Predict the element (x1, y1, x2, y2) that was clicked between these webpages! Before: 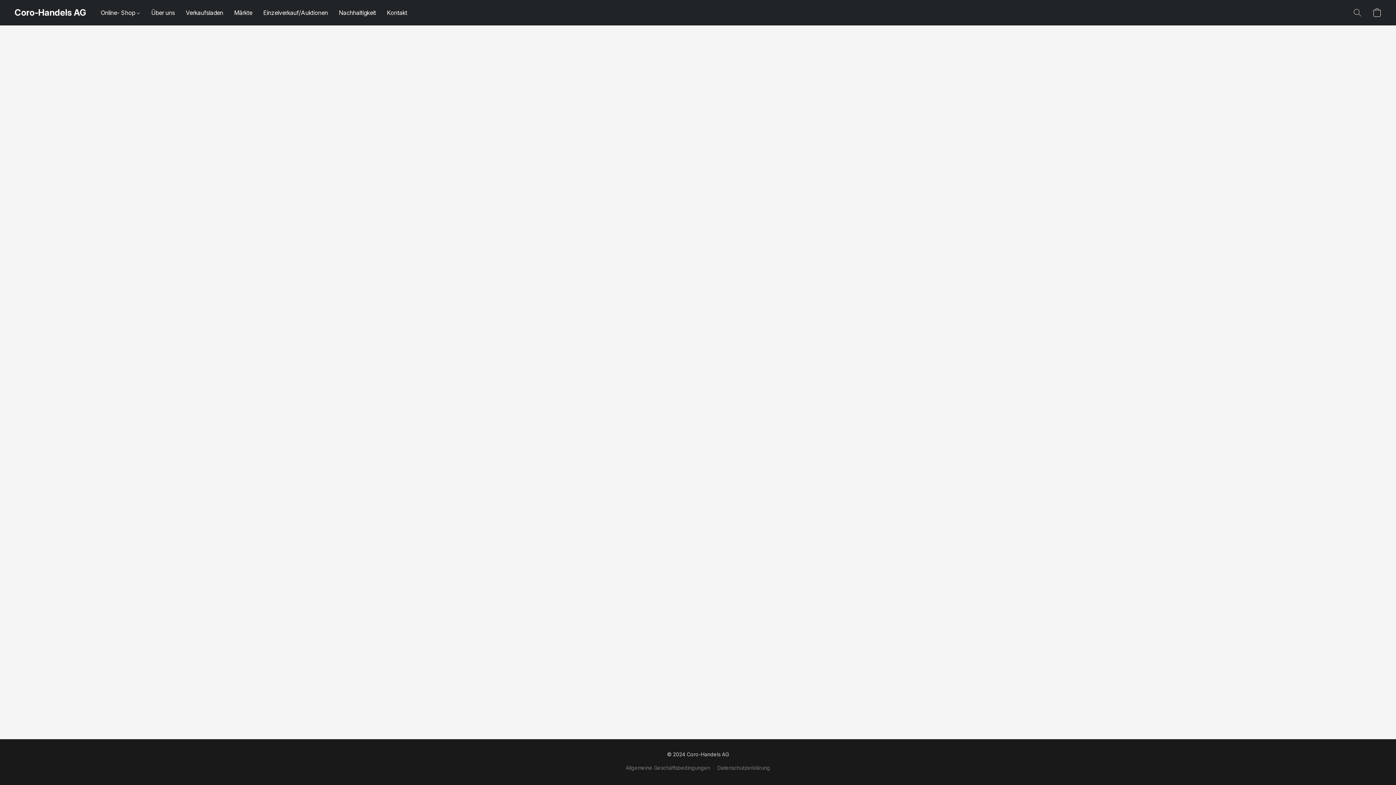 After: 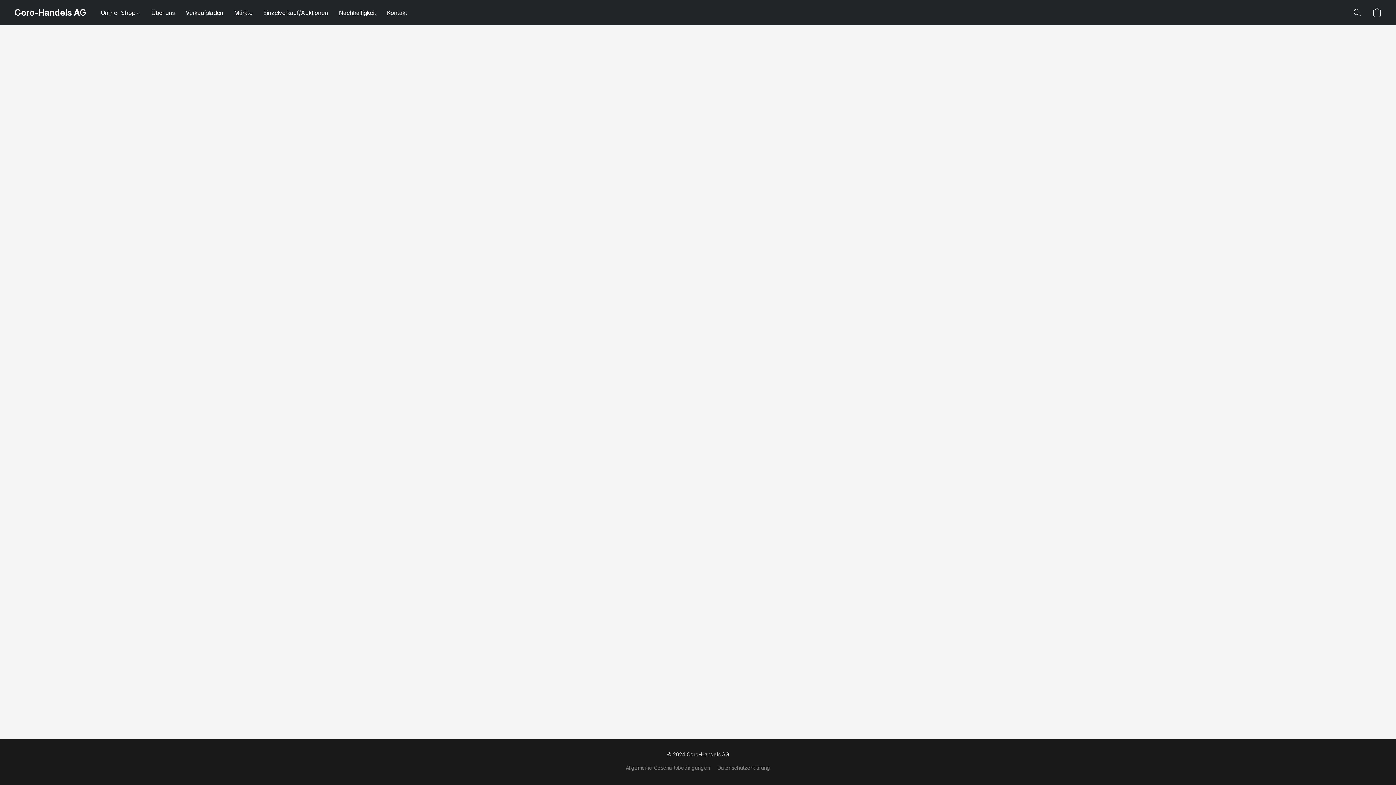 Action: label: Allgemeine Geschäftsbedingungen bbox: (626, 764, 710, 772)